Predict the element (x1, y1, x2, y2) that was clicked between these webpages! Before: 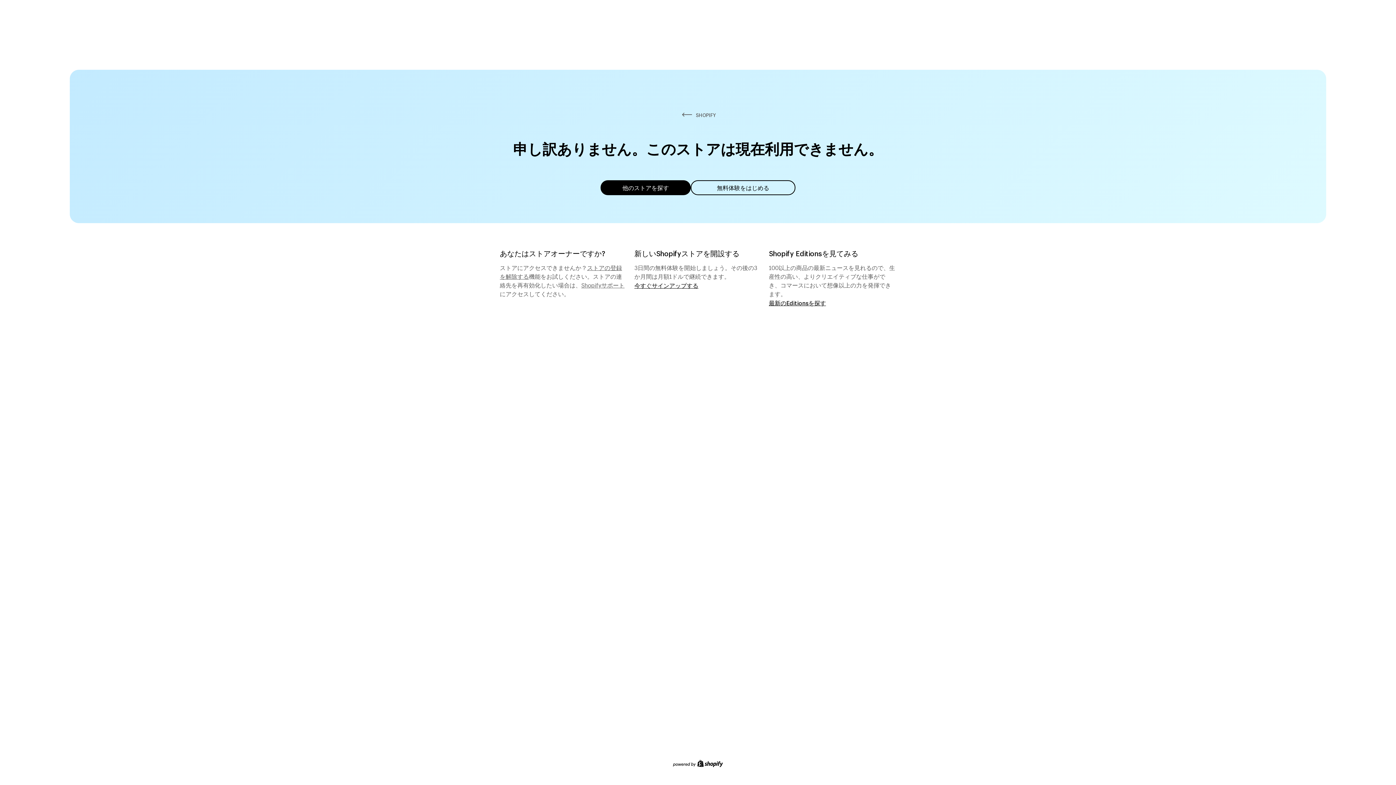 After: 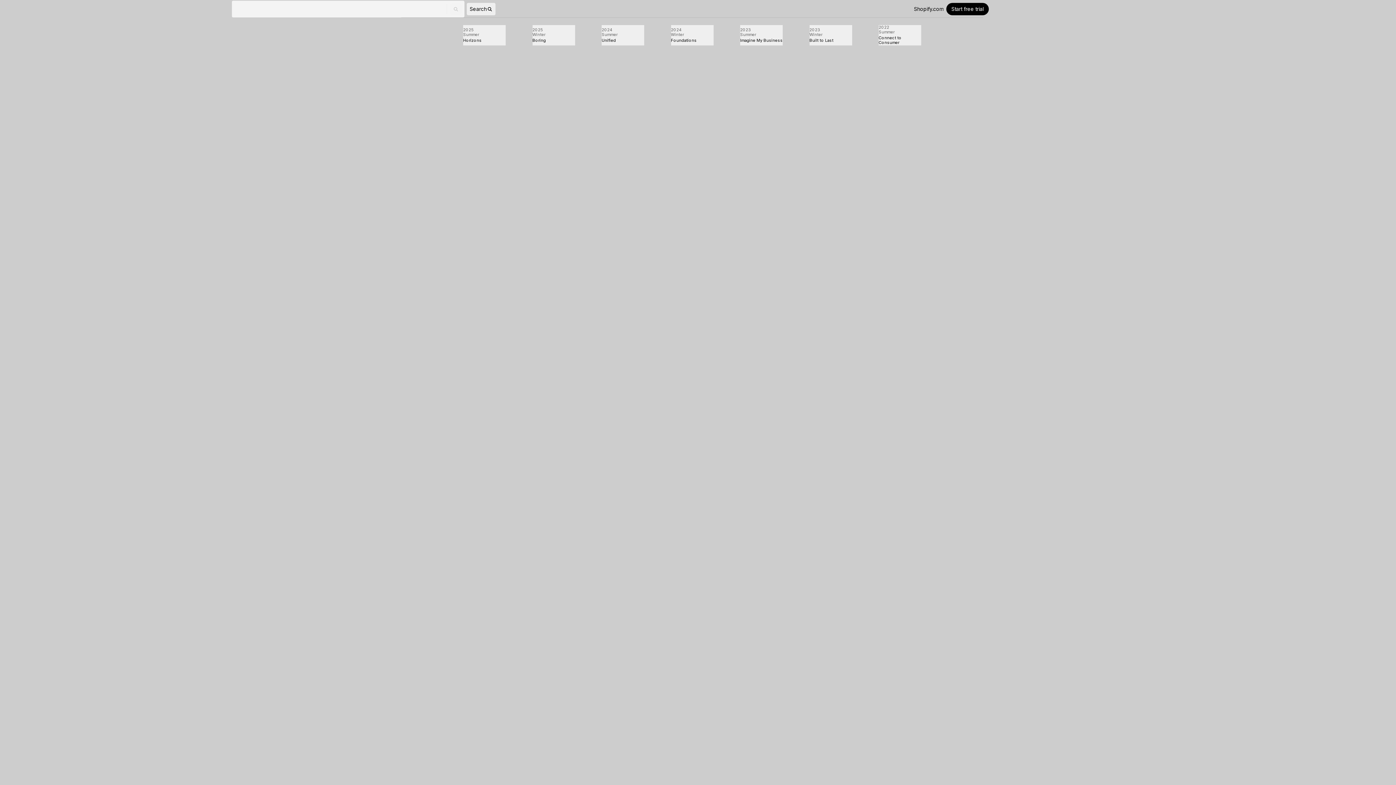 Action: label: 最新のEditionsを探す bbox: (769, 299, 826, 306)